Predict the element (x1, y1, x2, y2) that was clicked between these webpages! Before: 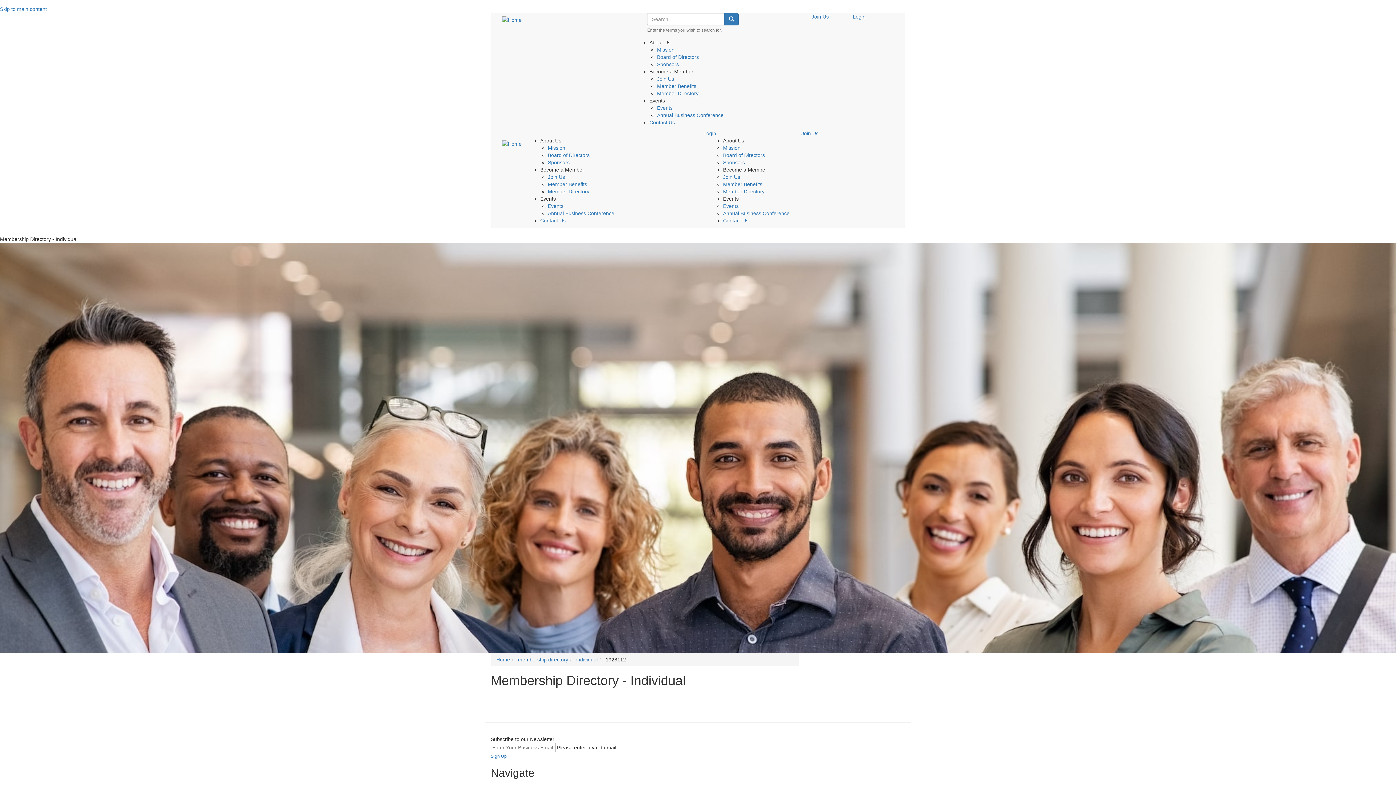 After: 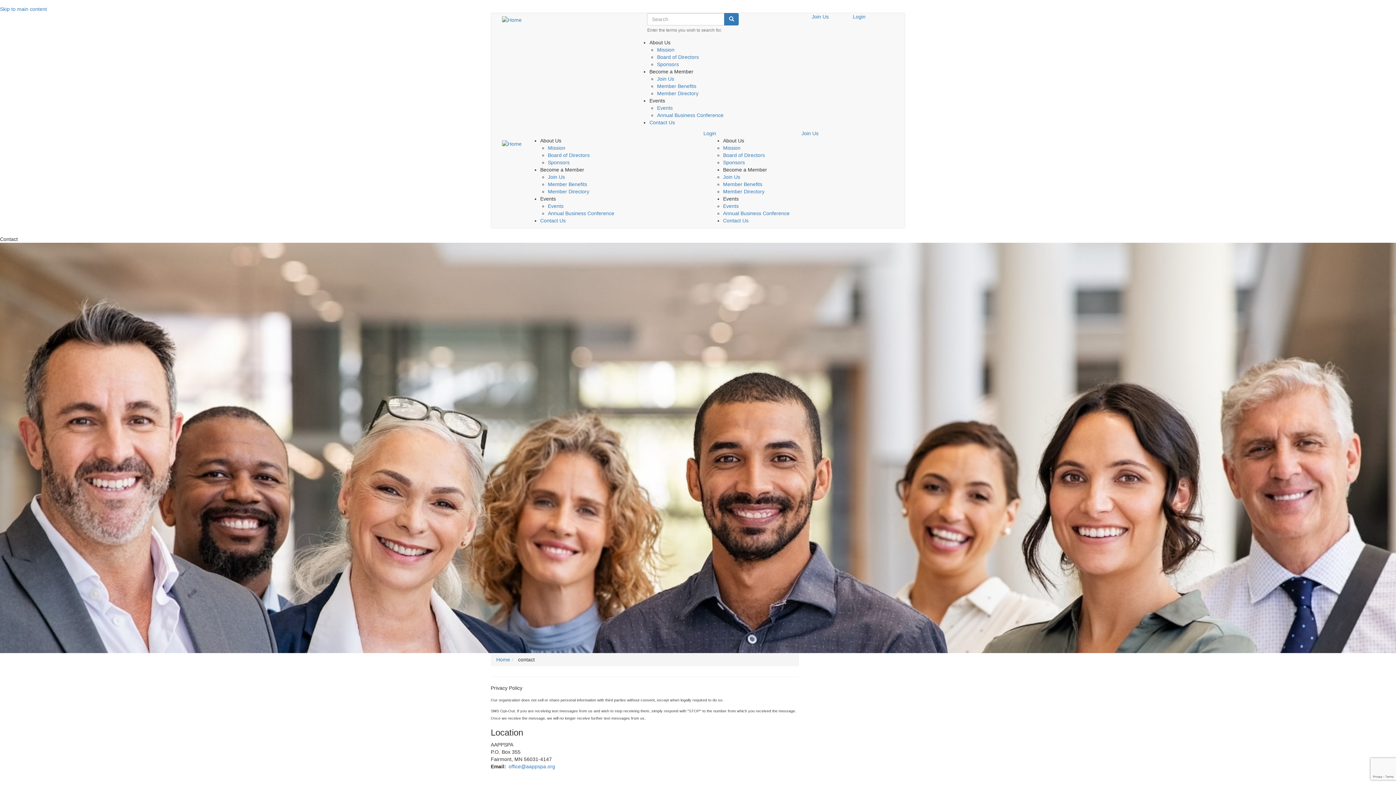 Action: bbox: (540, 217, 565, 223) label: Contact Us